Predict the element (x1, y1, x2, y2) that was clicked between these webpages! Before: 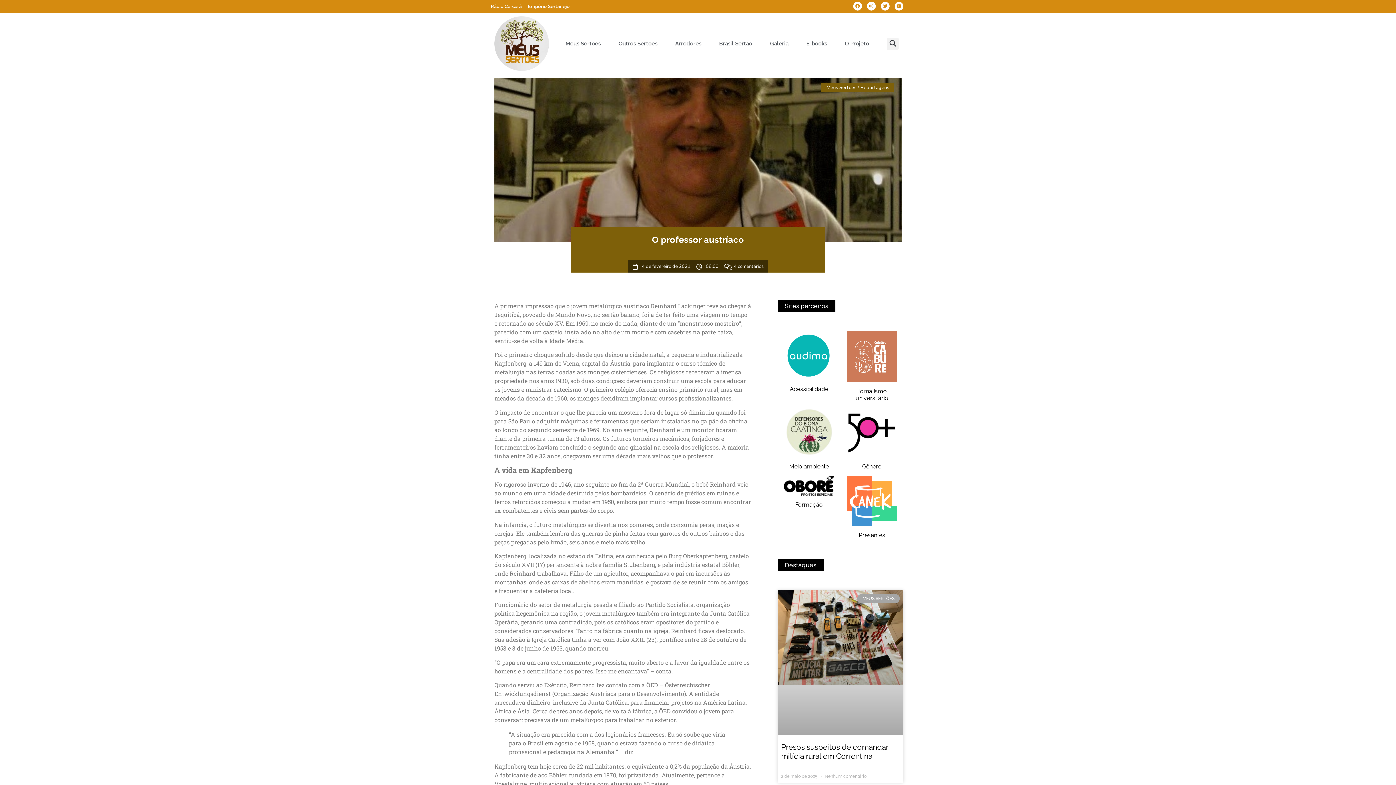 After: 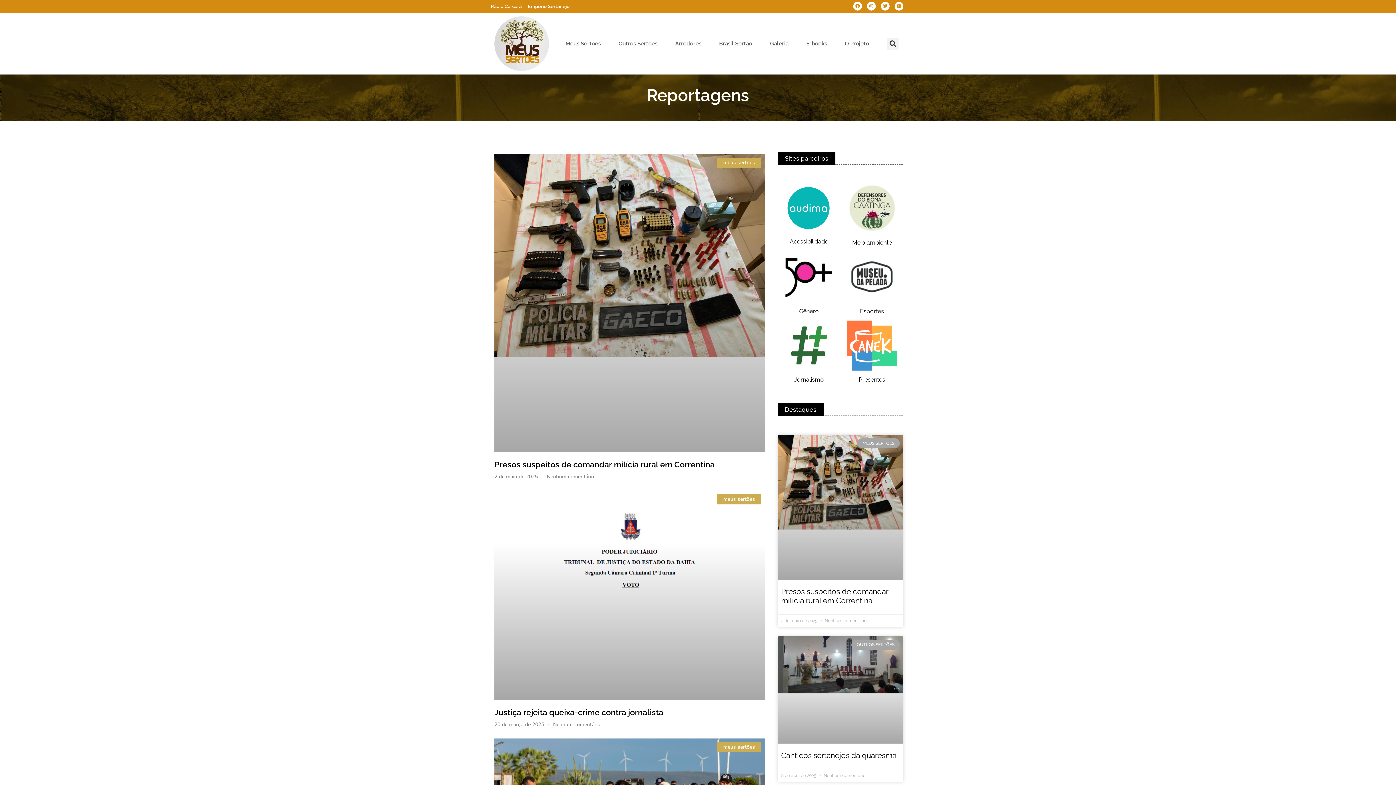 Action: label: Reportagens bbox: (860, 84, 889, 90)